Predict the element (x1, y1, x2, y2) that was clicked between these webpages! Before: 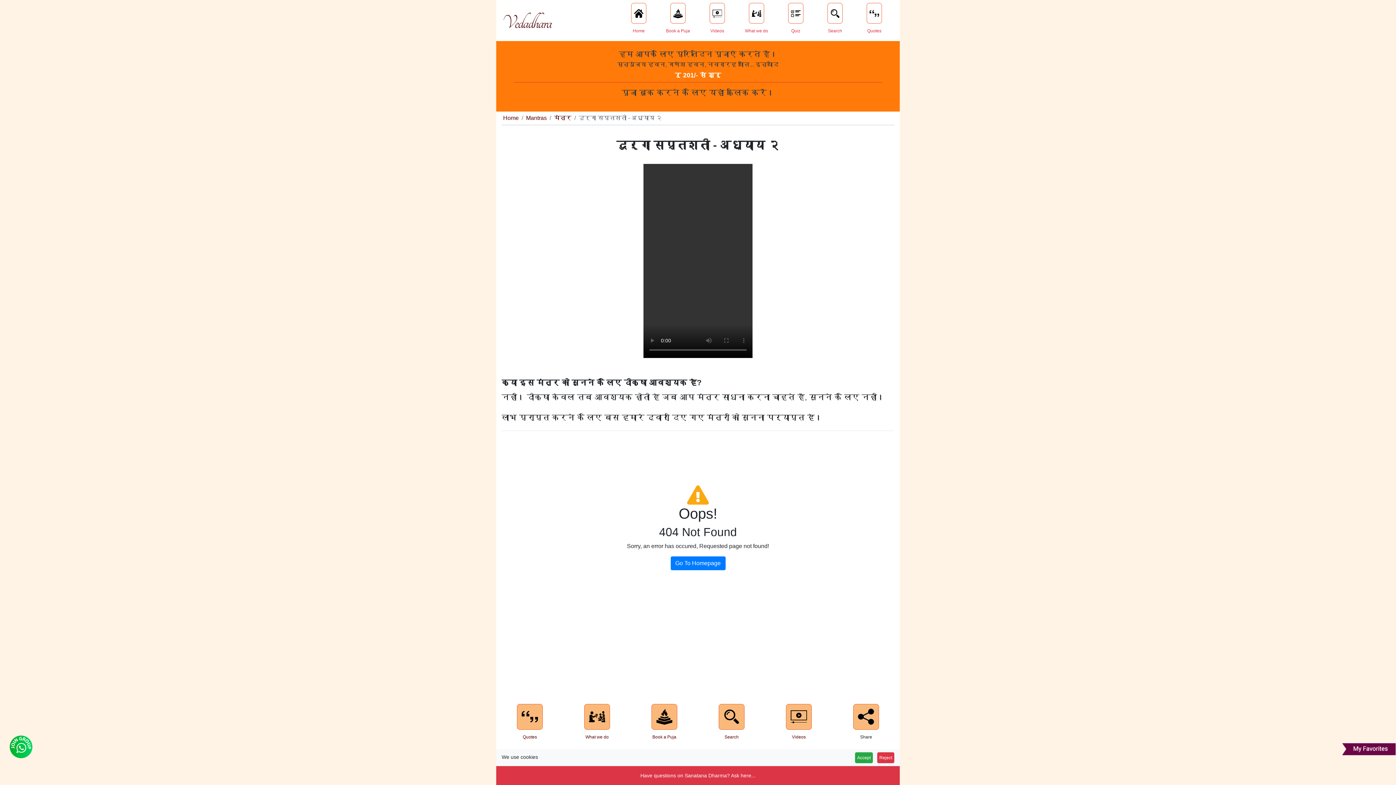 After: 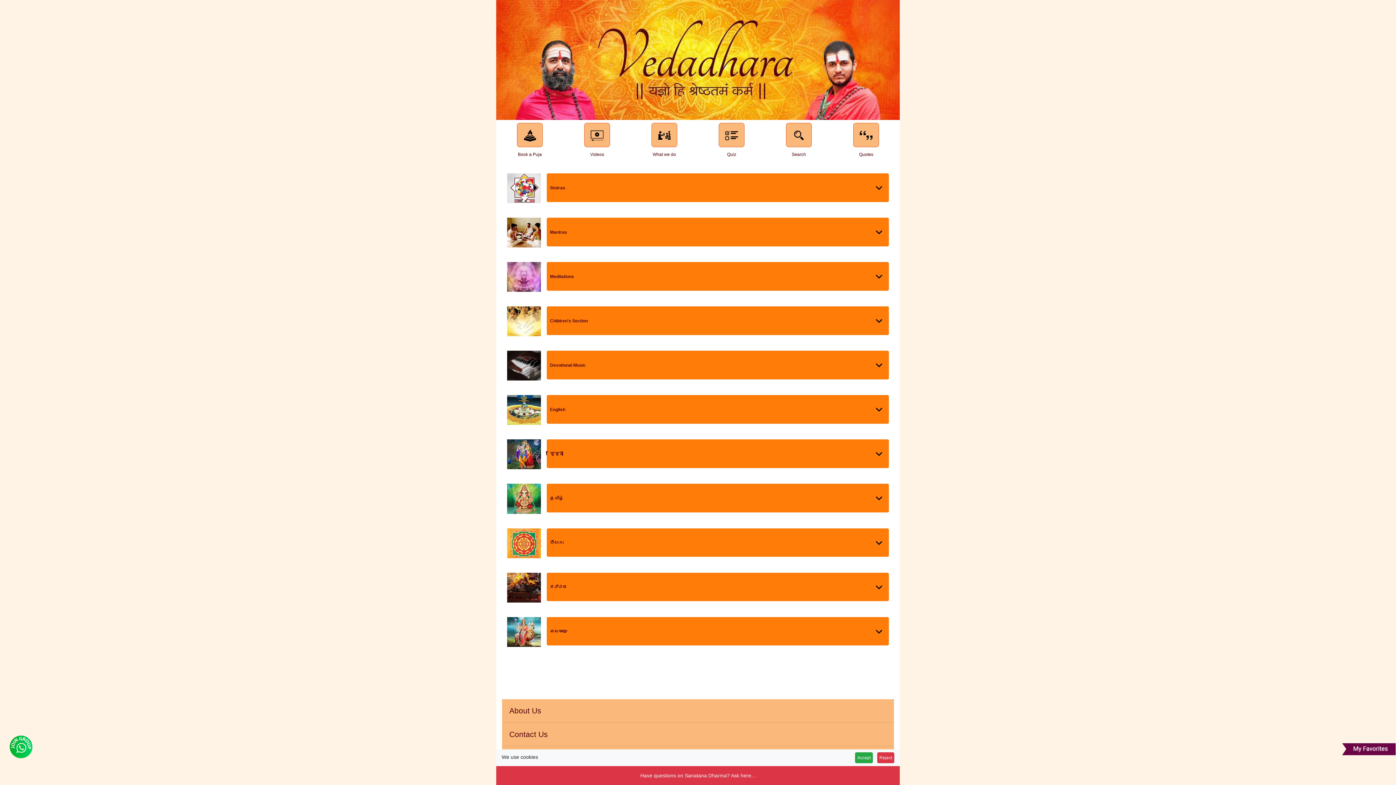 Action: bbox: (619, 0, 658, 40) label: Home